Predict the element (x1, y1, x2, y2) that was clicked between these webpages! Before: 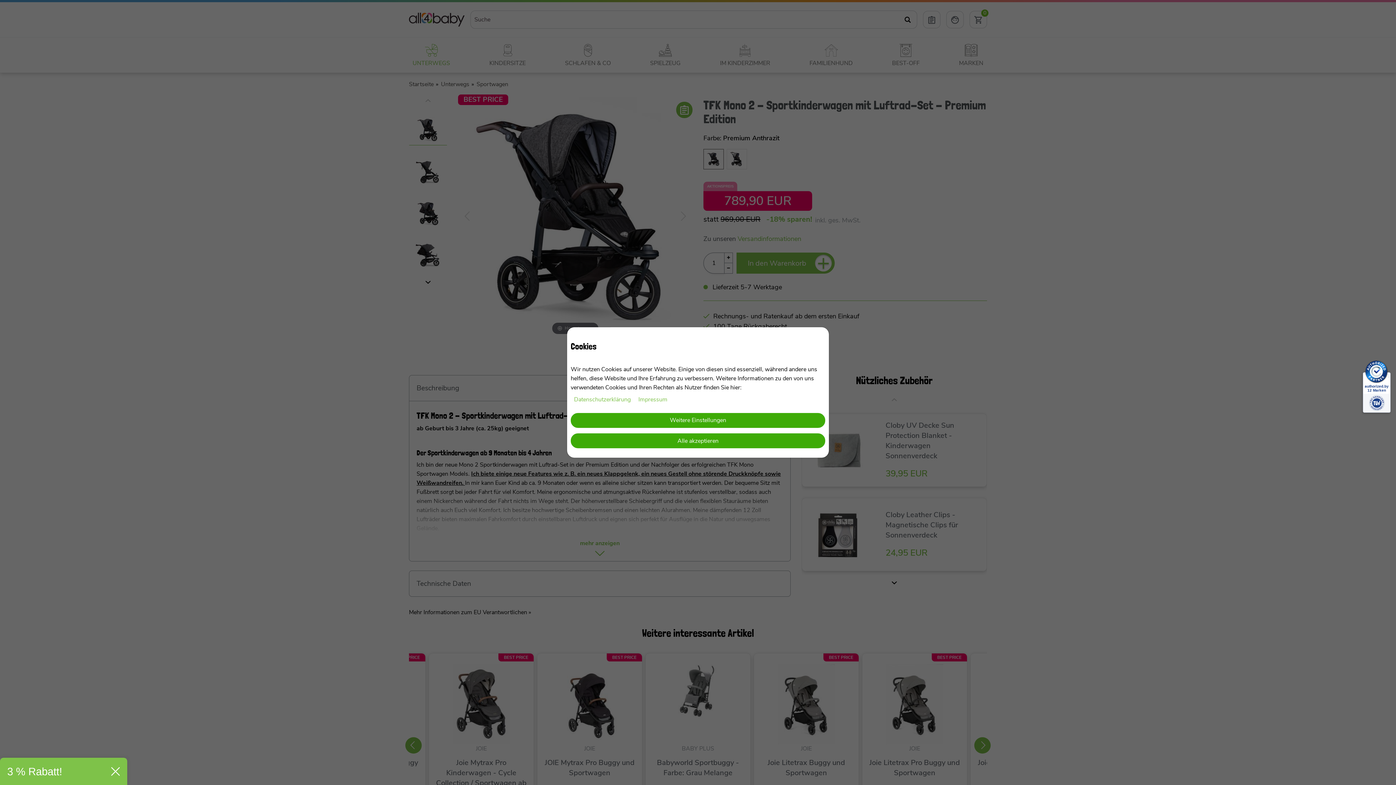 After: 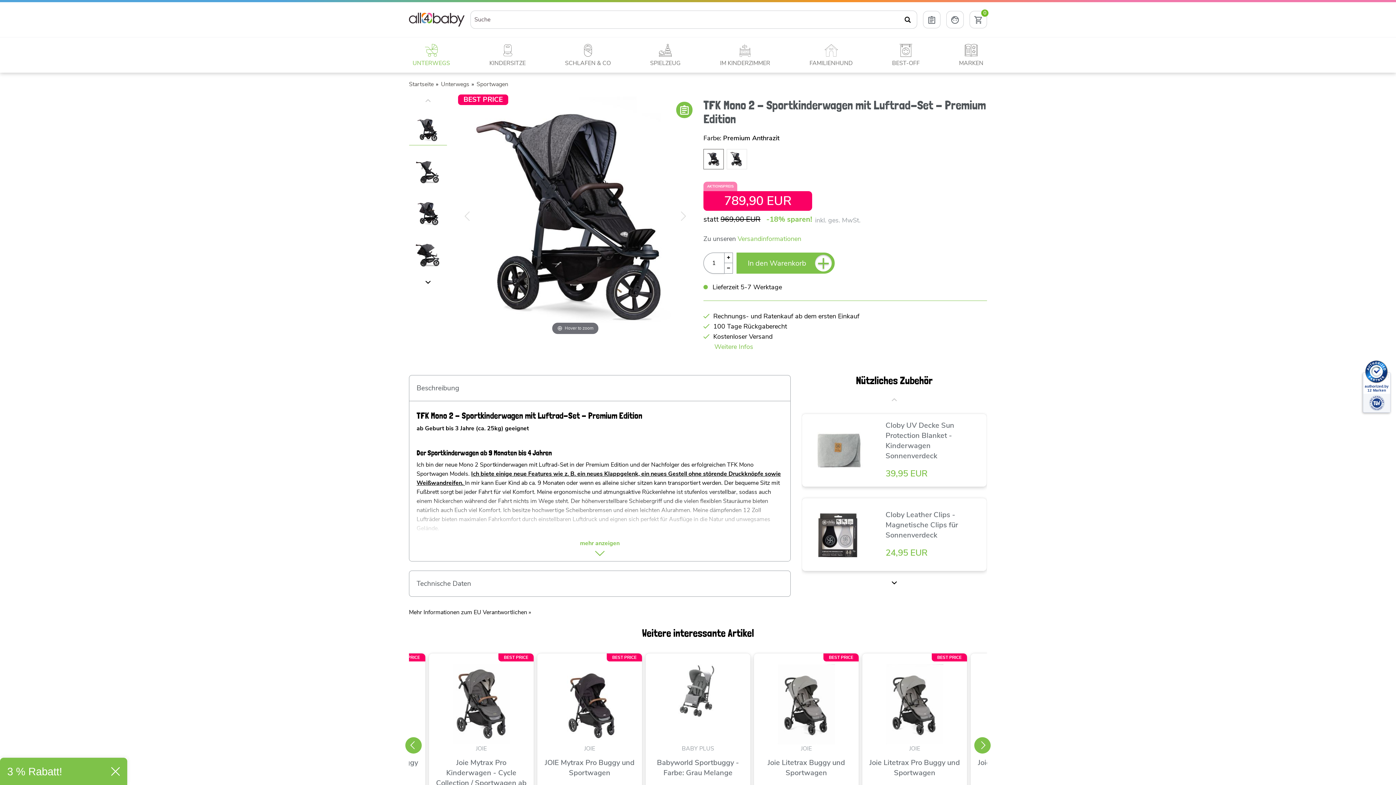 Action: bbox: (570, 433, 825, 448) label: Alle akzeptieren